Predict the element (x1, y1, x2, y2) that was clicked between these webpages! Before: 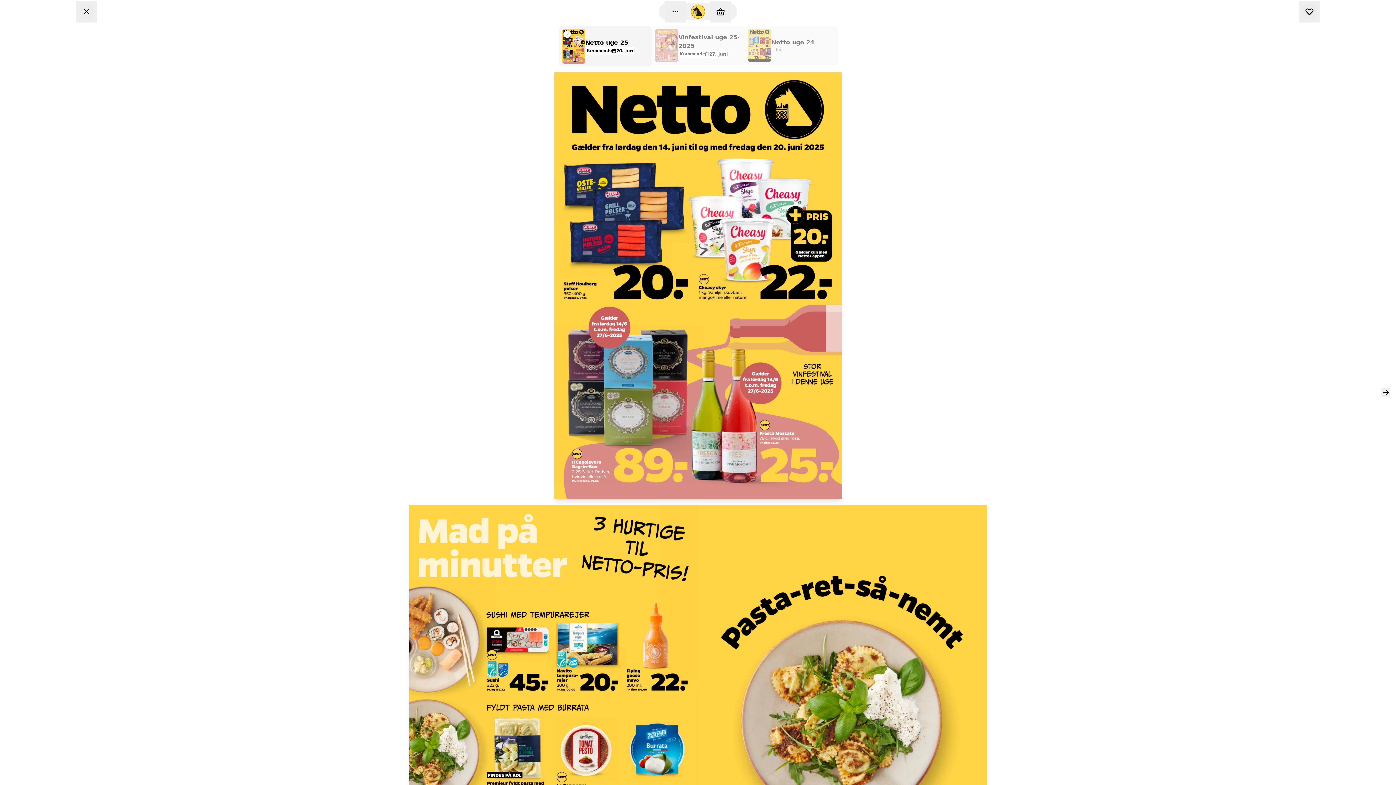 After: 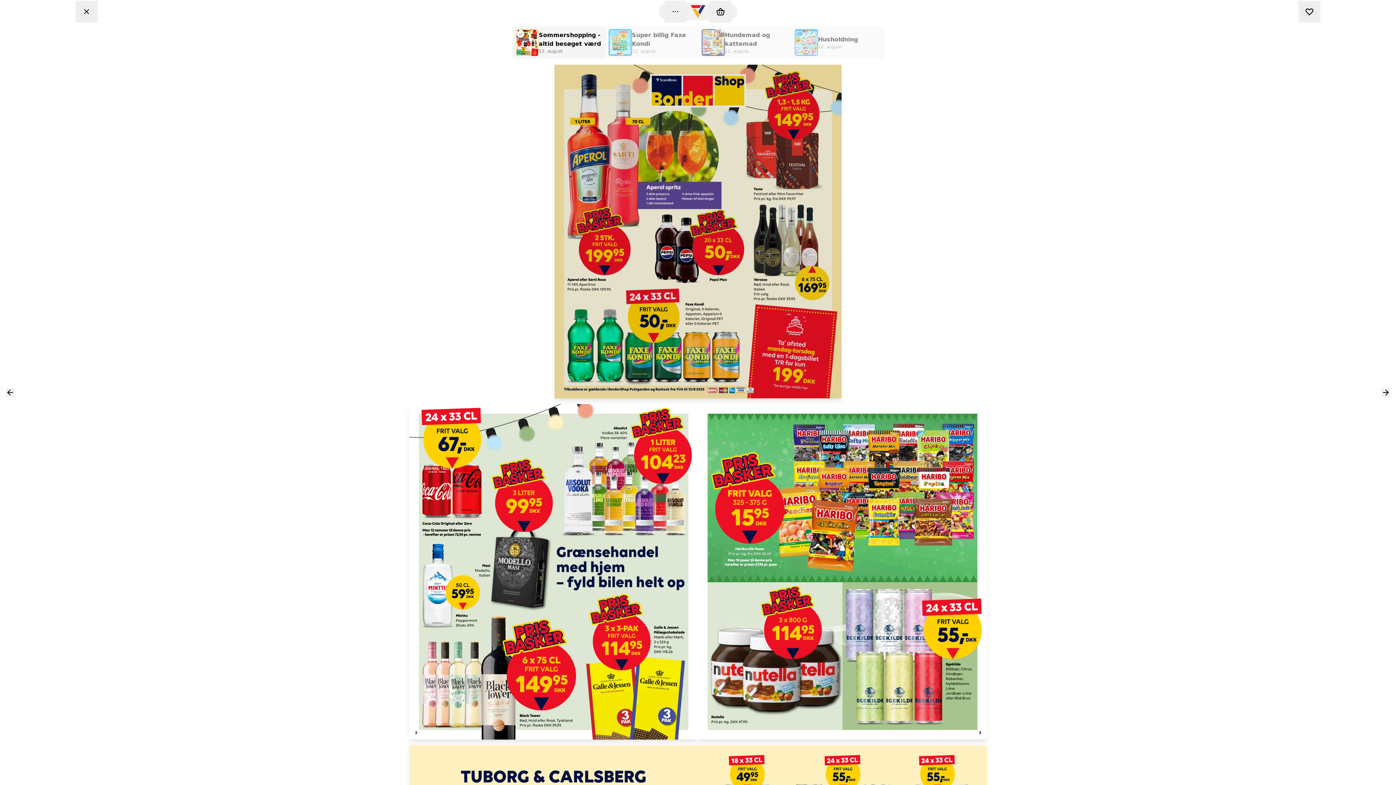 Action: label: BorderShop

12. august bbox: (689, 356, 745, 436)